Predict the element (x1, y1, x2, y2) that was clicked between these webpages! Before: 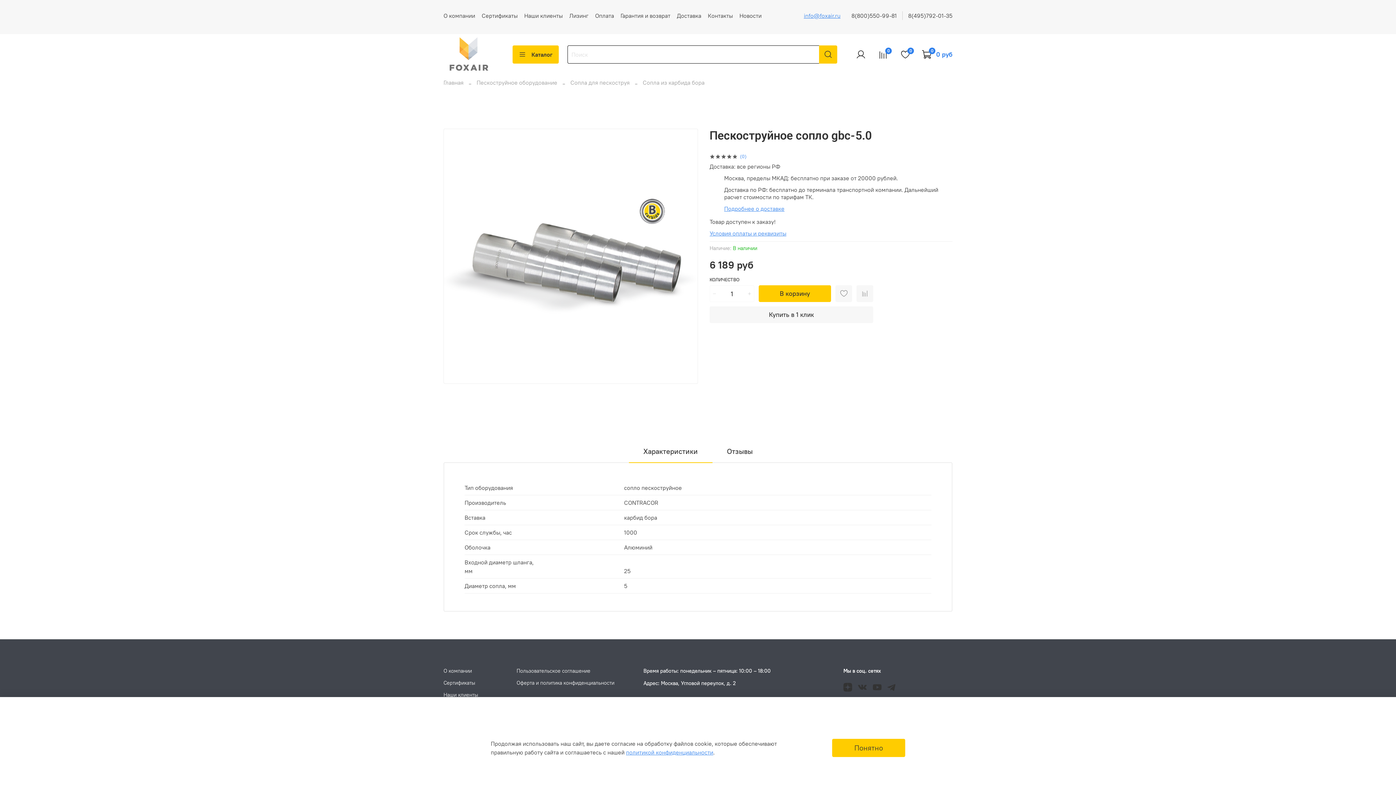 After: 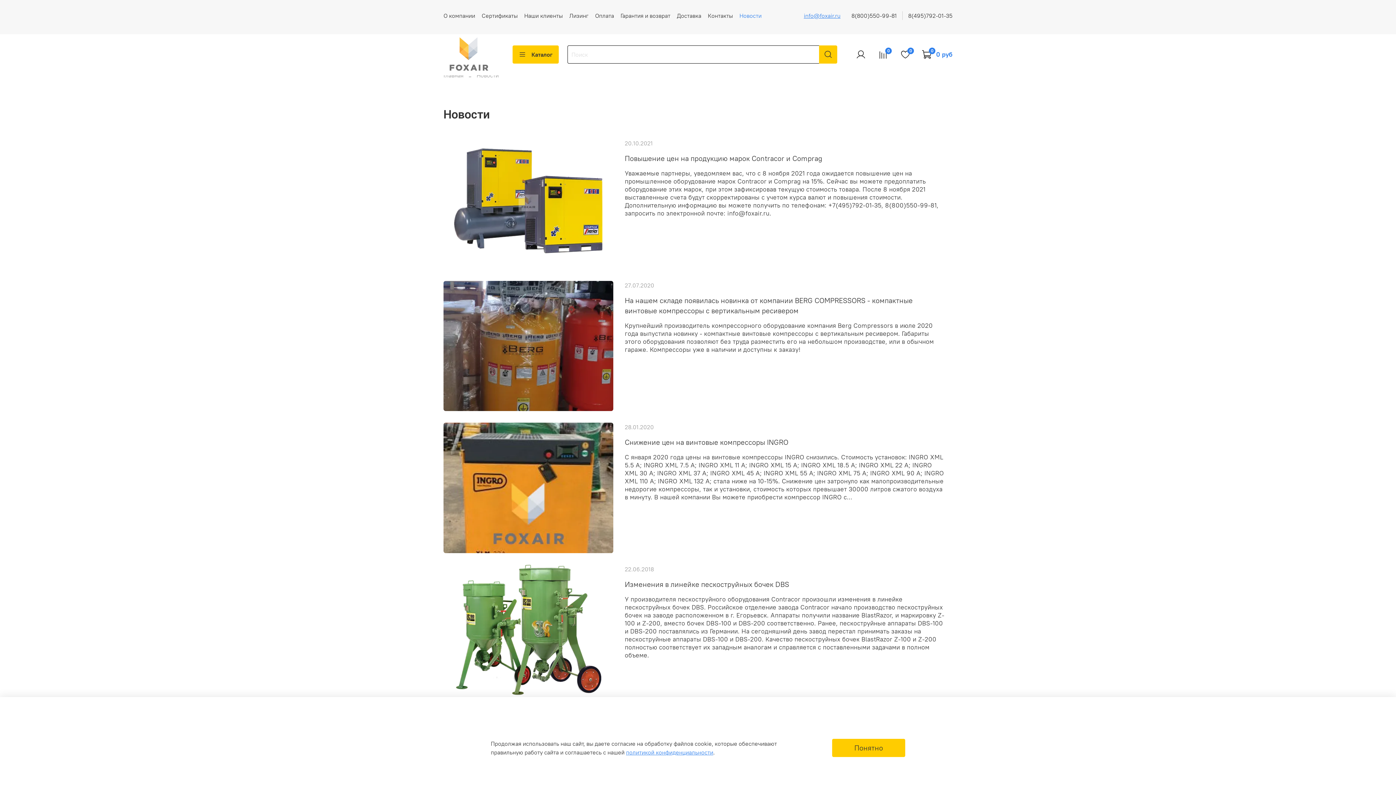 Action: bbox: (739, 12, 761, 19) label: Новости